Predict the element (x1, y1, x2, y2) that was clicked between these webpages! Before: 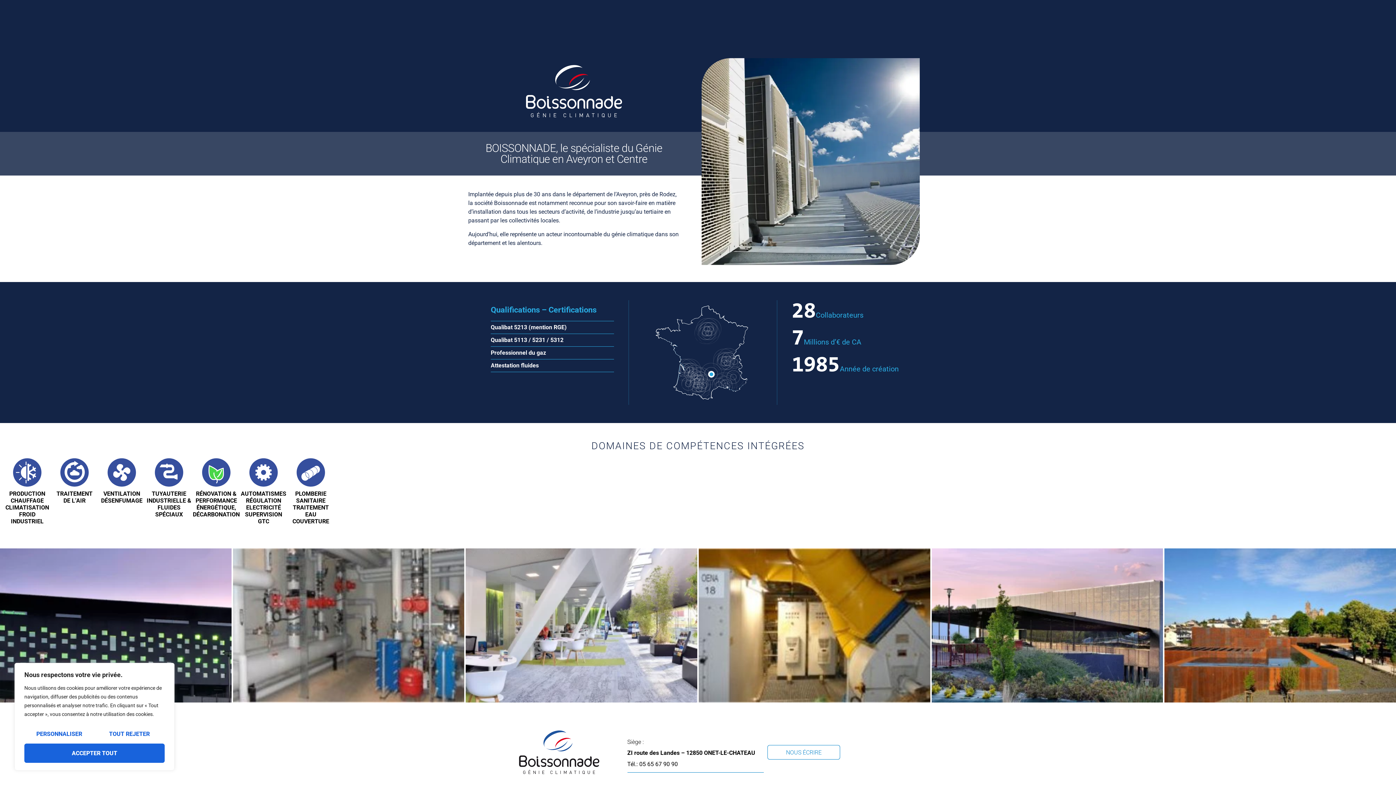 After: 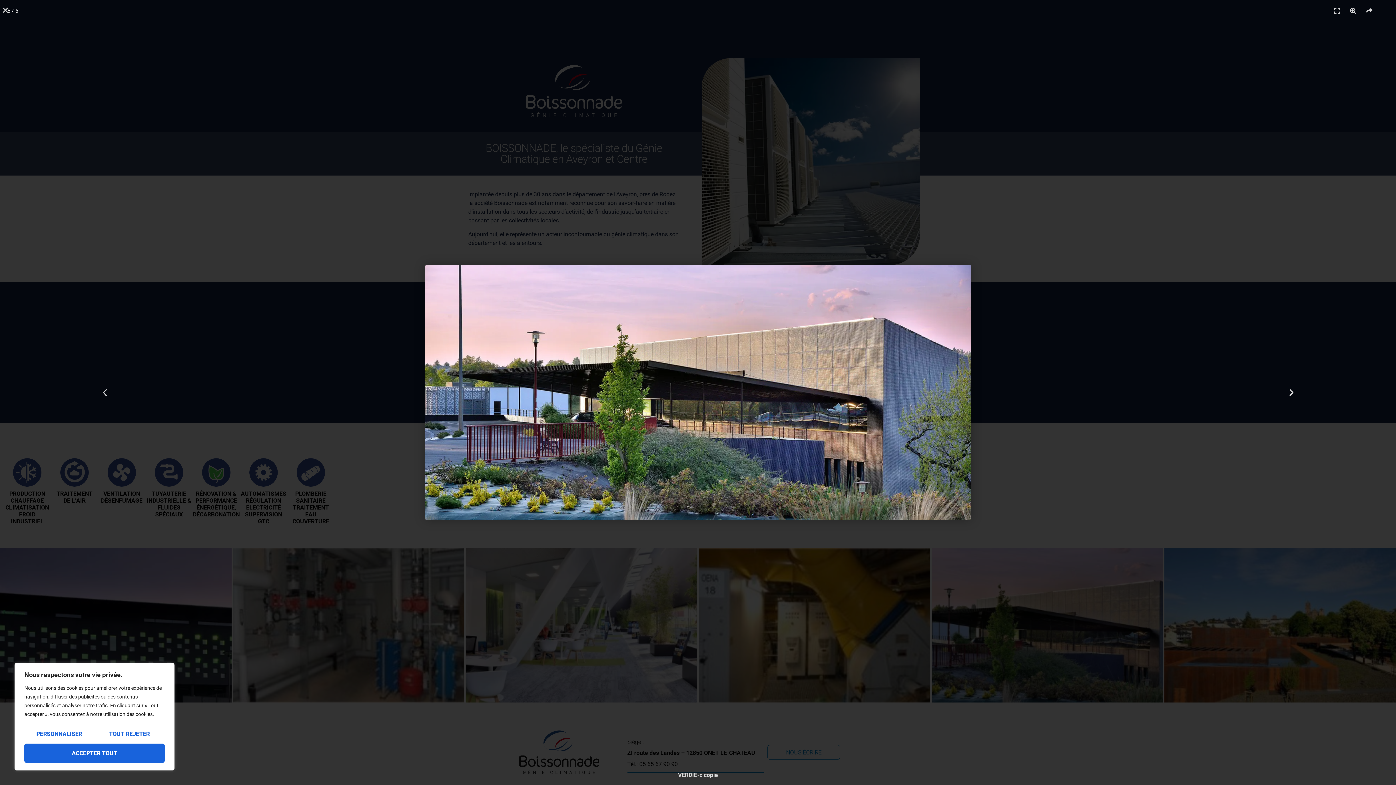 Action: bbox: (931, 548, 1163, 705)